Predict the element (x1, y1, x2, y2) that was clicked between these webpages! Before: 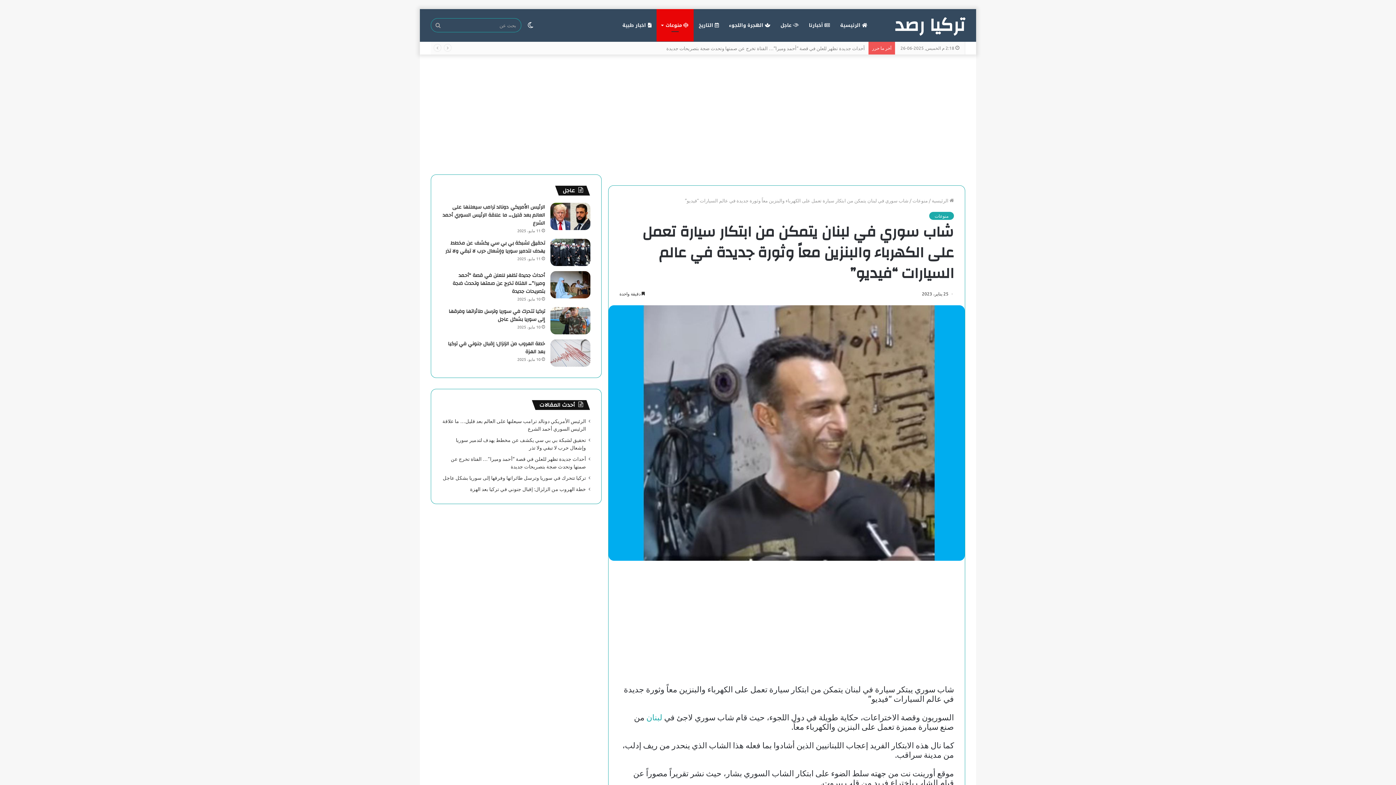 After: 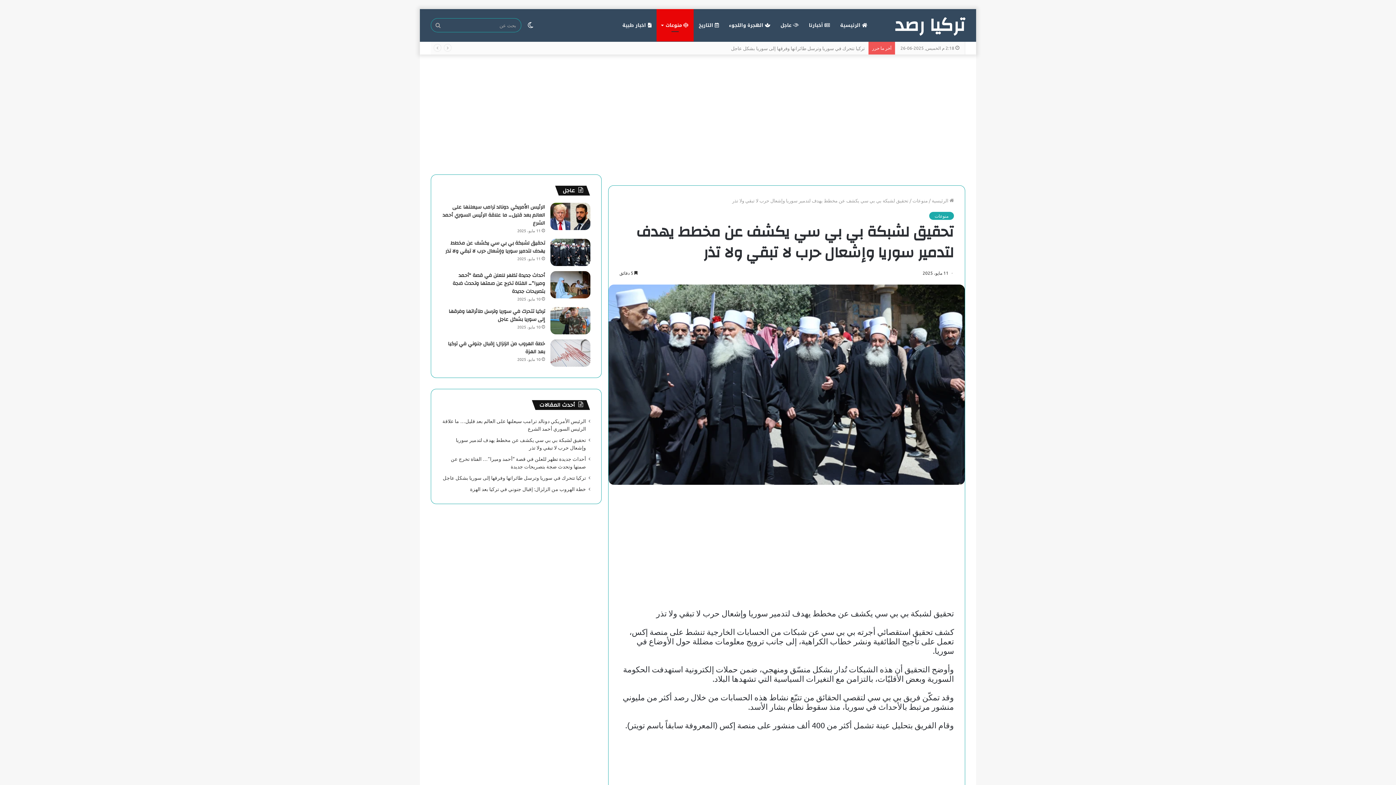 Action: bbox: (550, 238, 590, 266) label: تحقيق لشبكة بي بي سي يكشف عن مخطط يهدف لتدمير سوريا وإشعال حرب لا تبقي ولا تذر 